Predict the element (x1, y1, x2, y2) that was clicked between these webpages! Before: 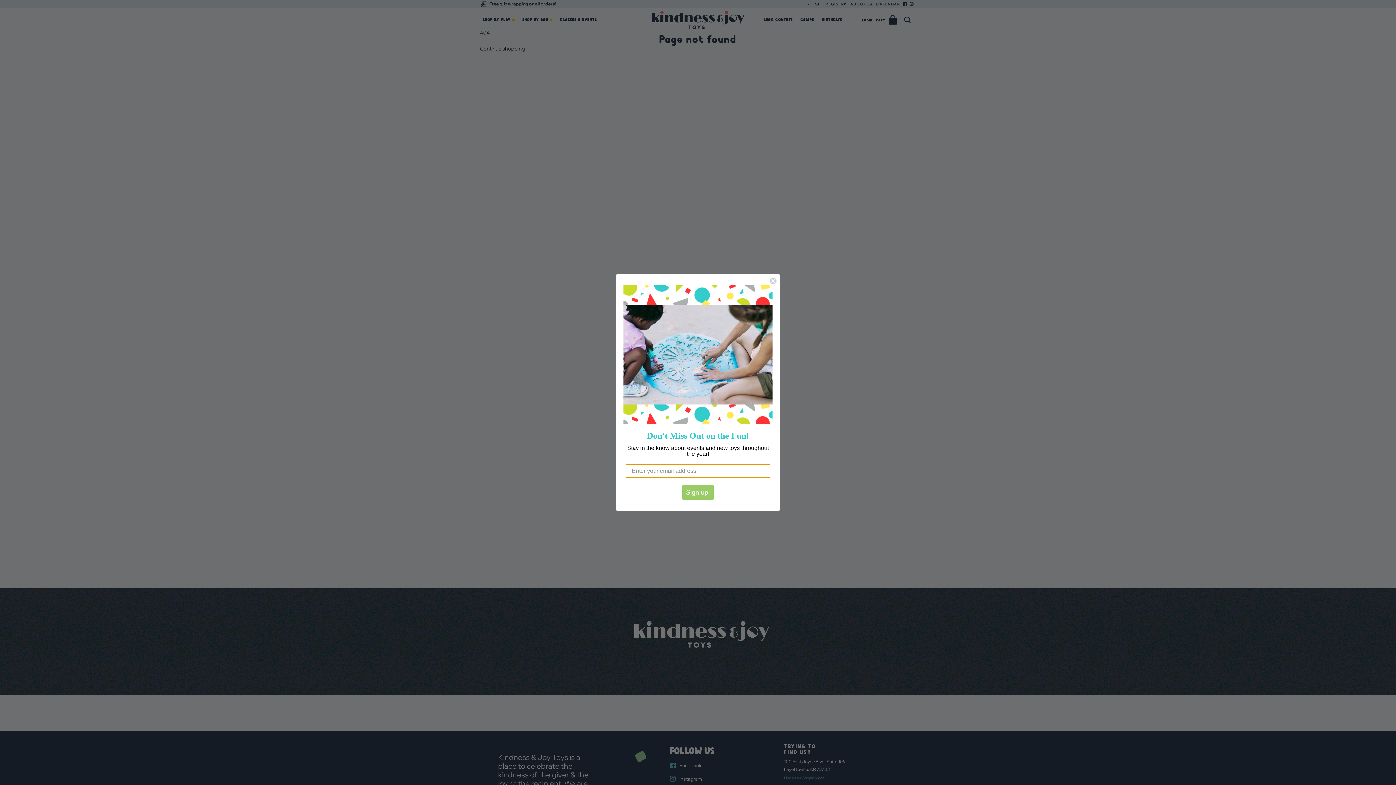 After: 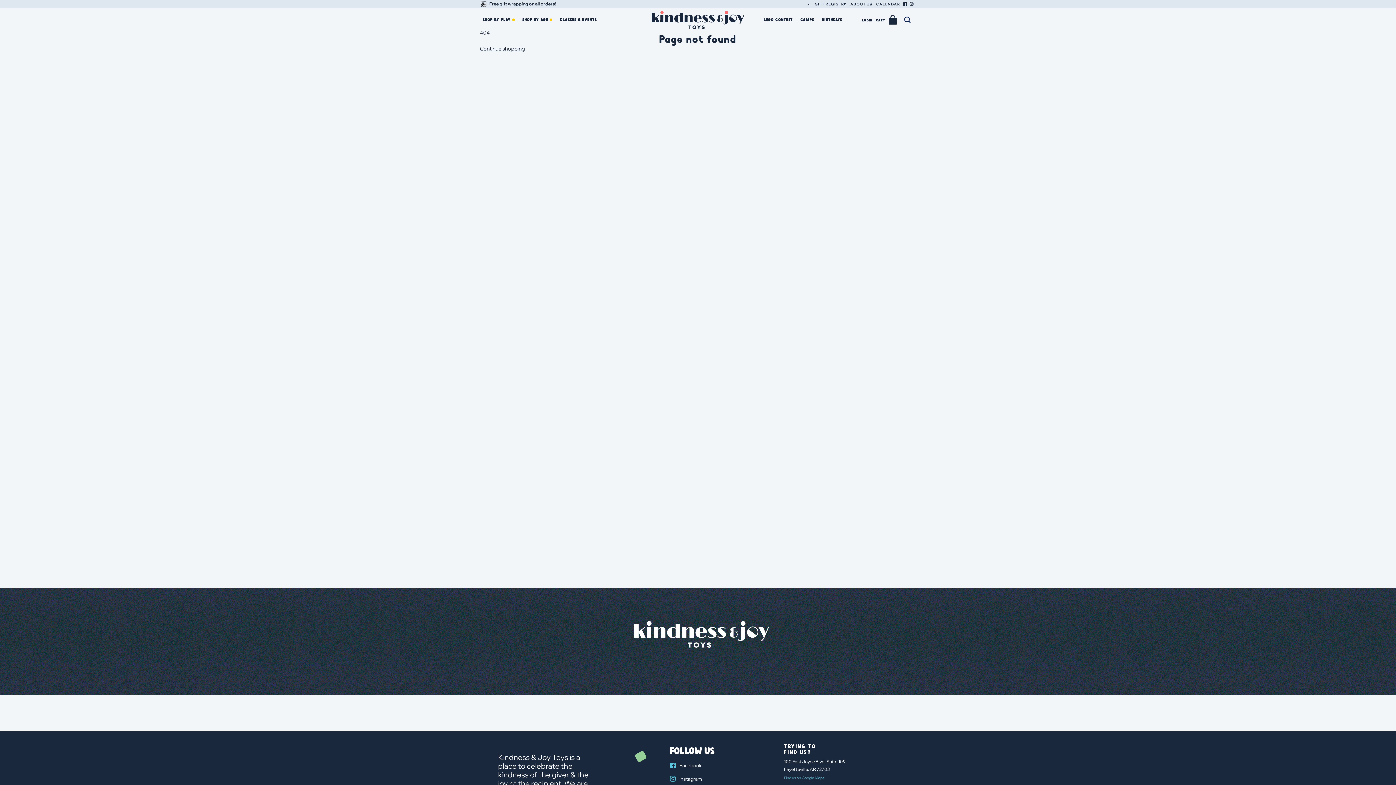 Action: label: Close dialog bbox: (769, 277, 777, 284)